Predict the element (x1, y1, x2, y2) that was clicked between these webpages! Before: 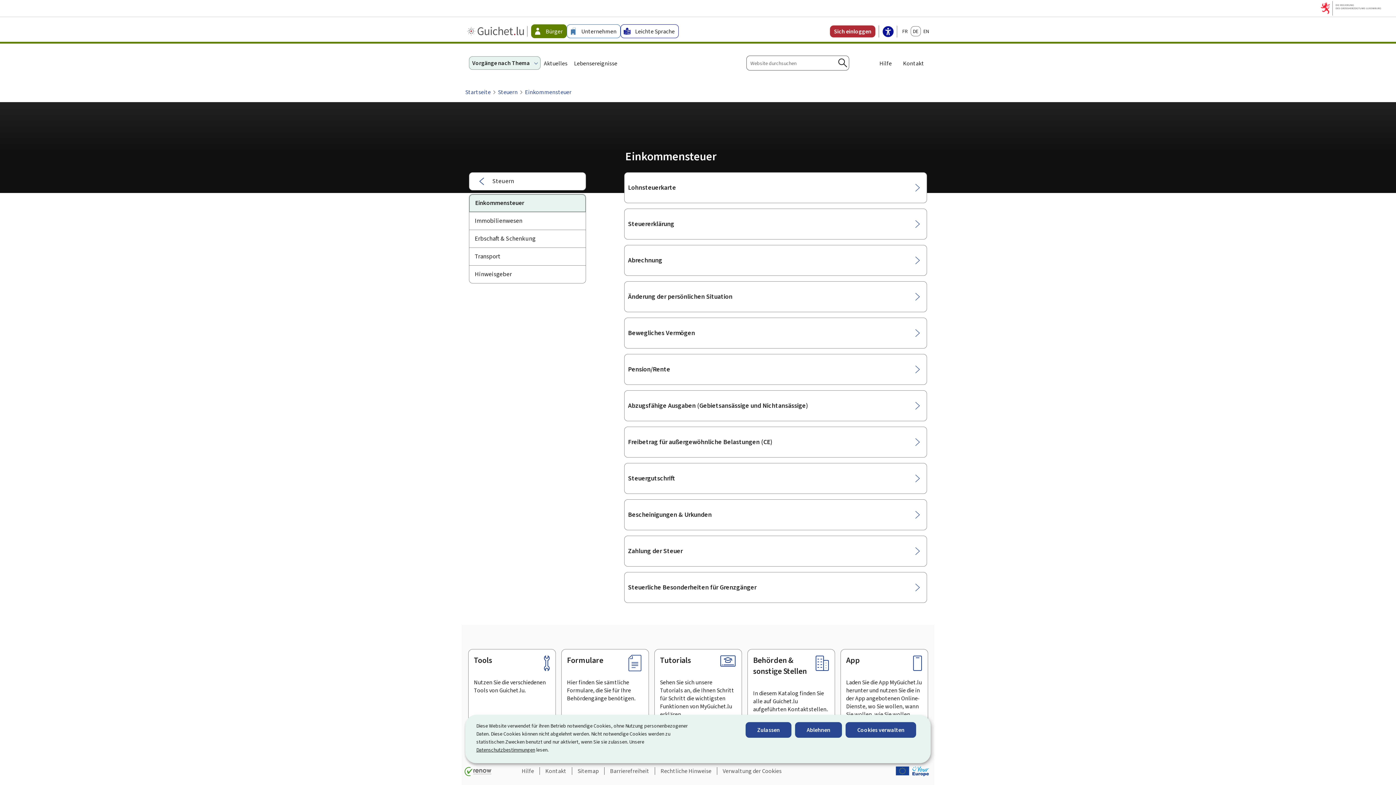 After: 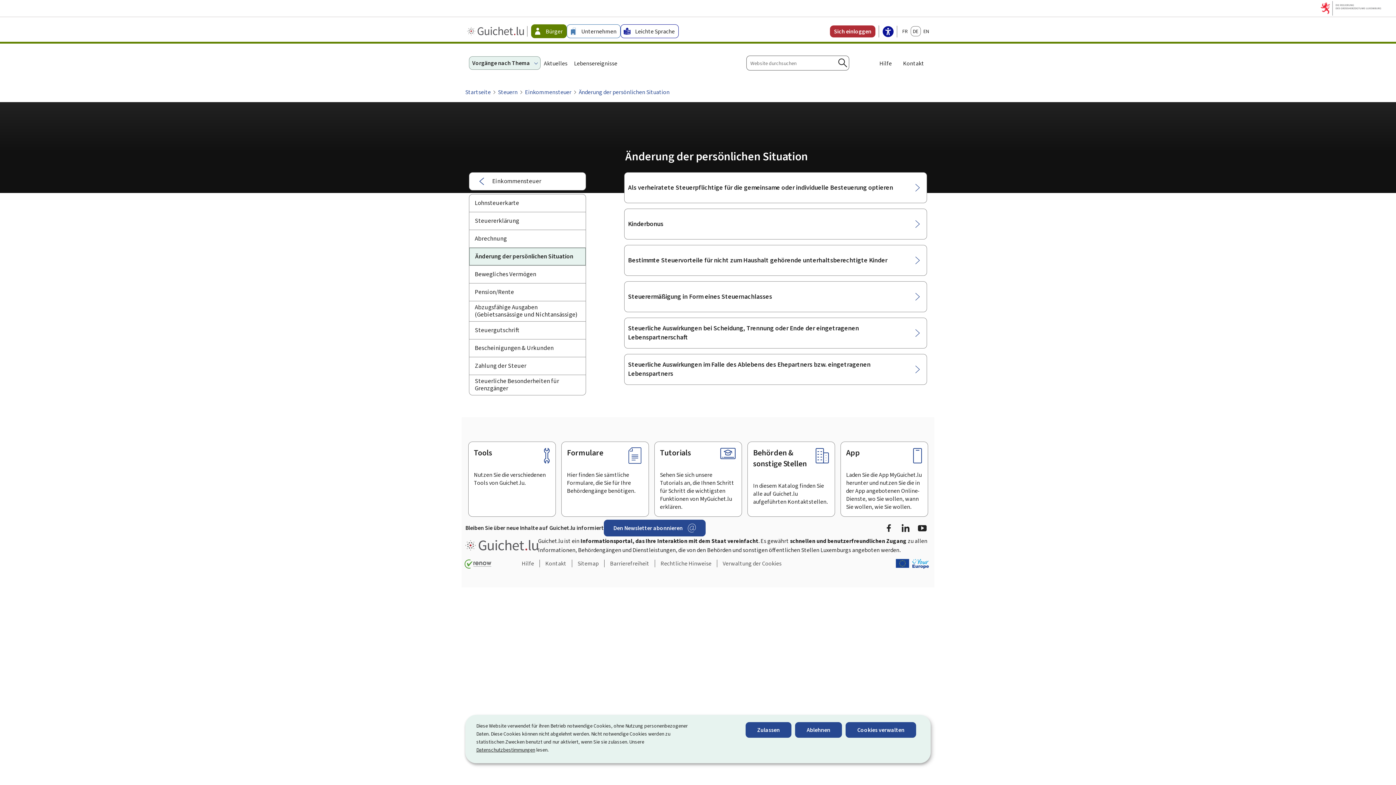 Action: bbox: (624, 281, 927, 312) label: Änderung der persönlichen Situation